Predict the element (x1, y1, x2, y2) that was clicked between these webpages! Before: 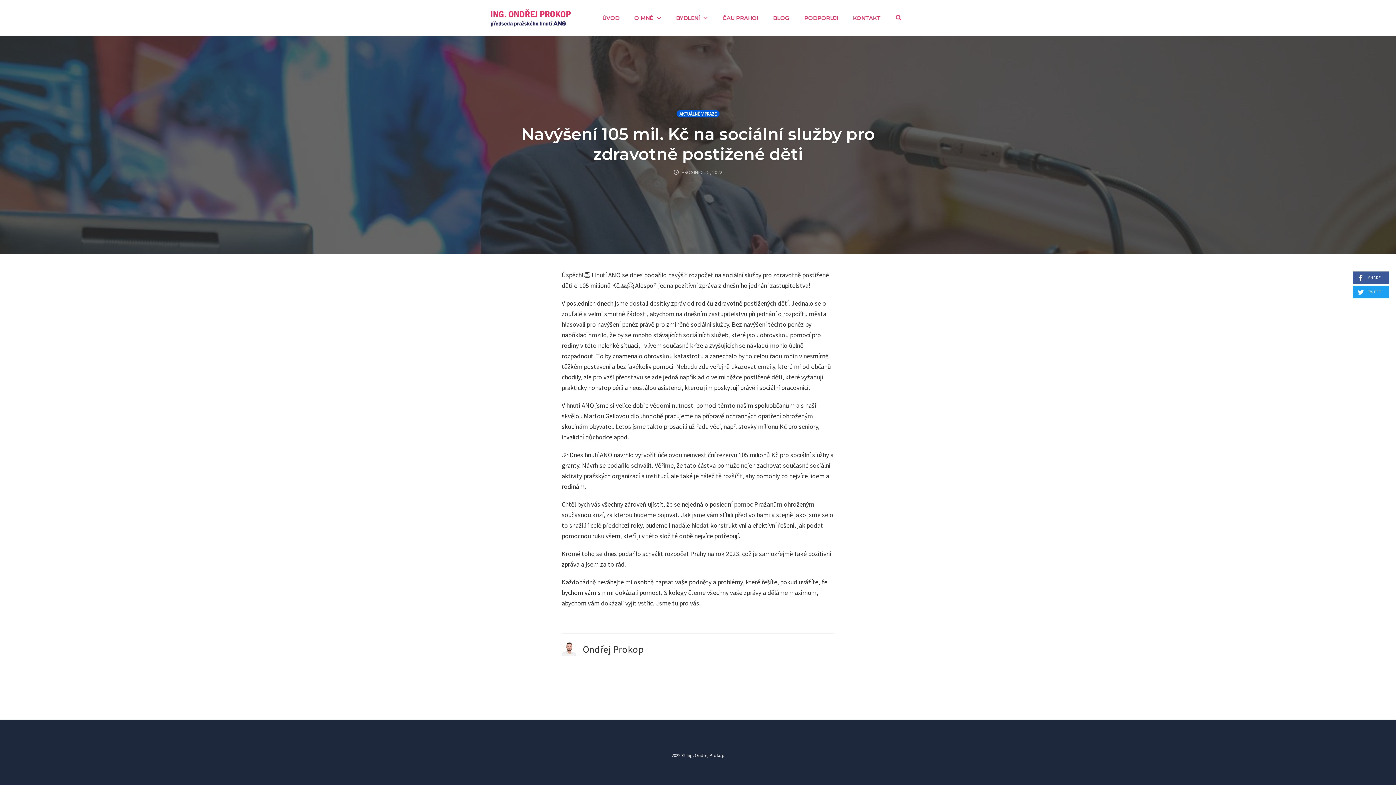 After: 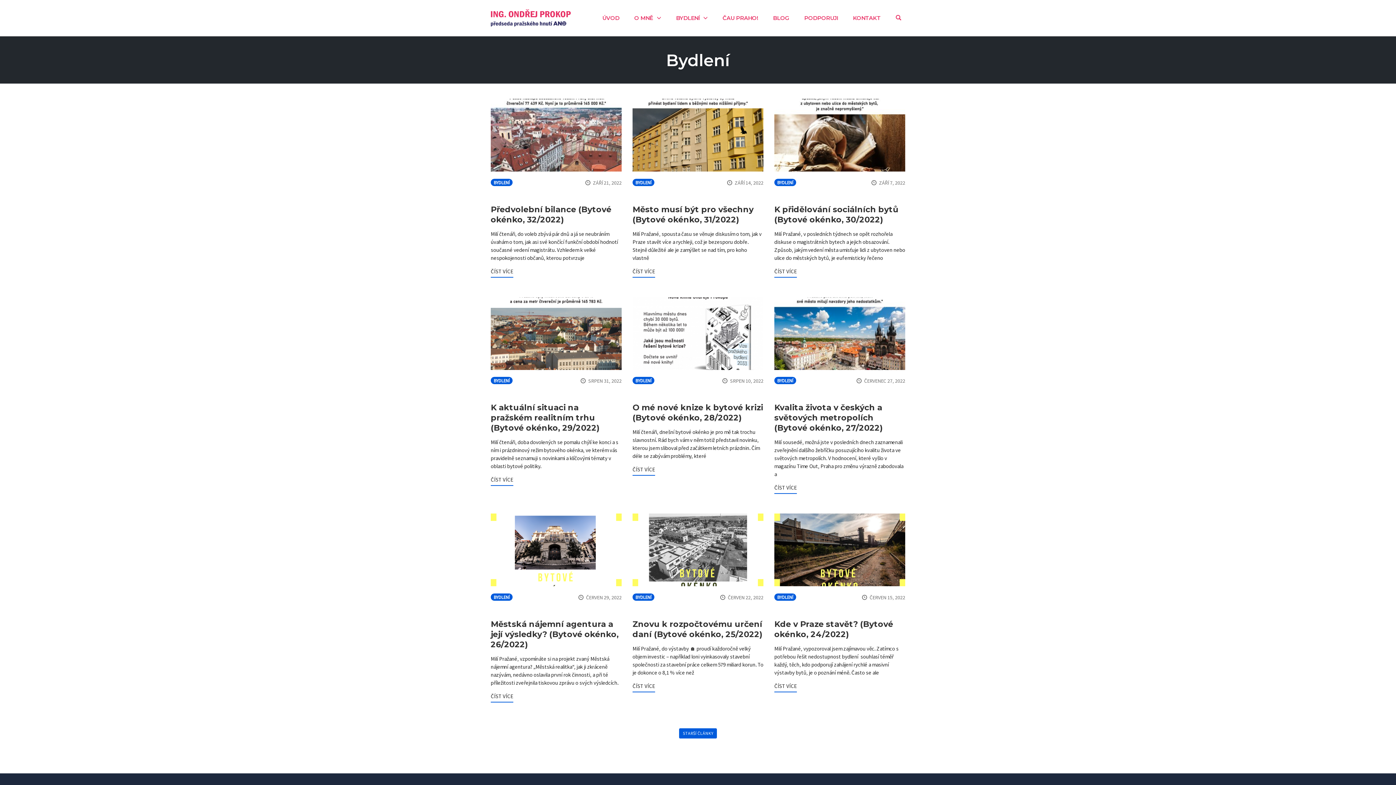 Action: bbox: (672, 13, 711, 23) label: BYDLENÍ